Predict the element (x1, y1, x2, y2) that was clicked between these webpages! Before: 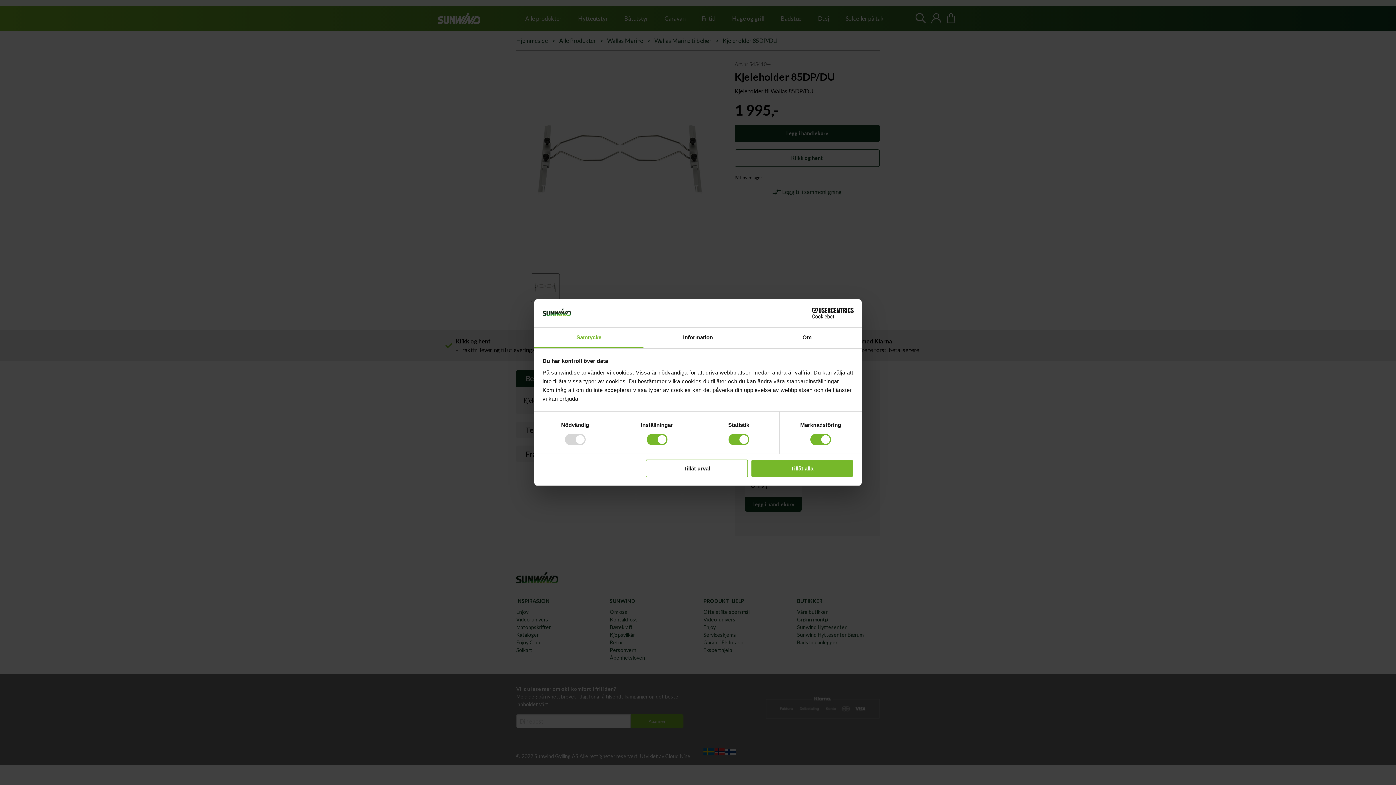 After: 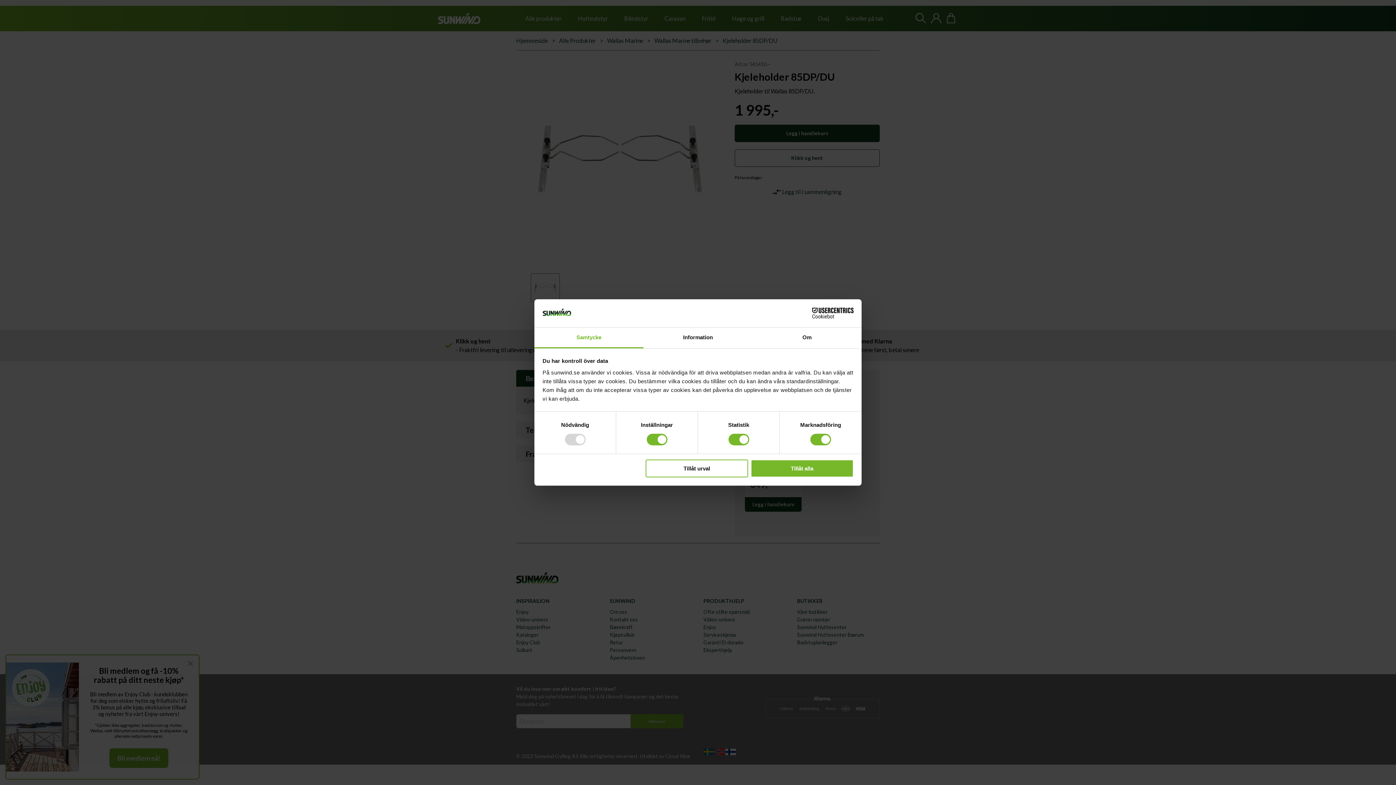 Action: bbox: (790, 307, 853, 318) label: Cookiebot - opens in a new window